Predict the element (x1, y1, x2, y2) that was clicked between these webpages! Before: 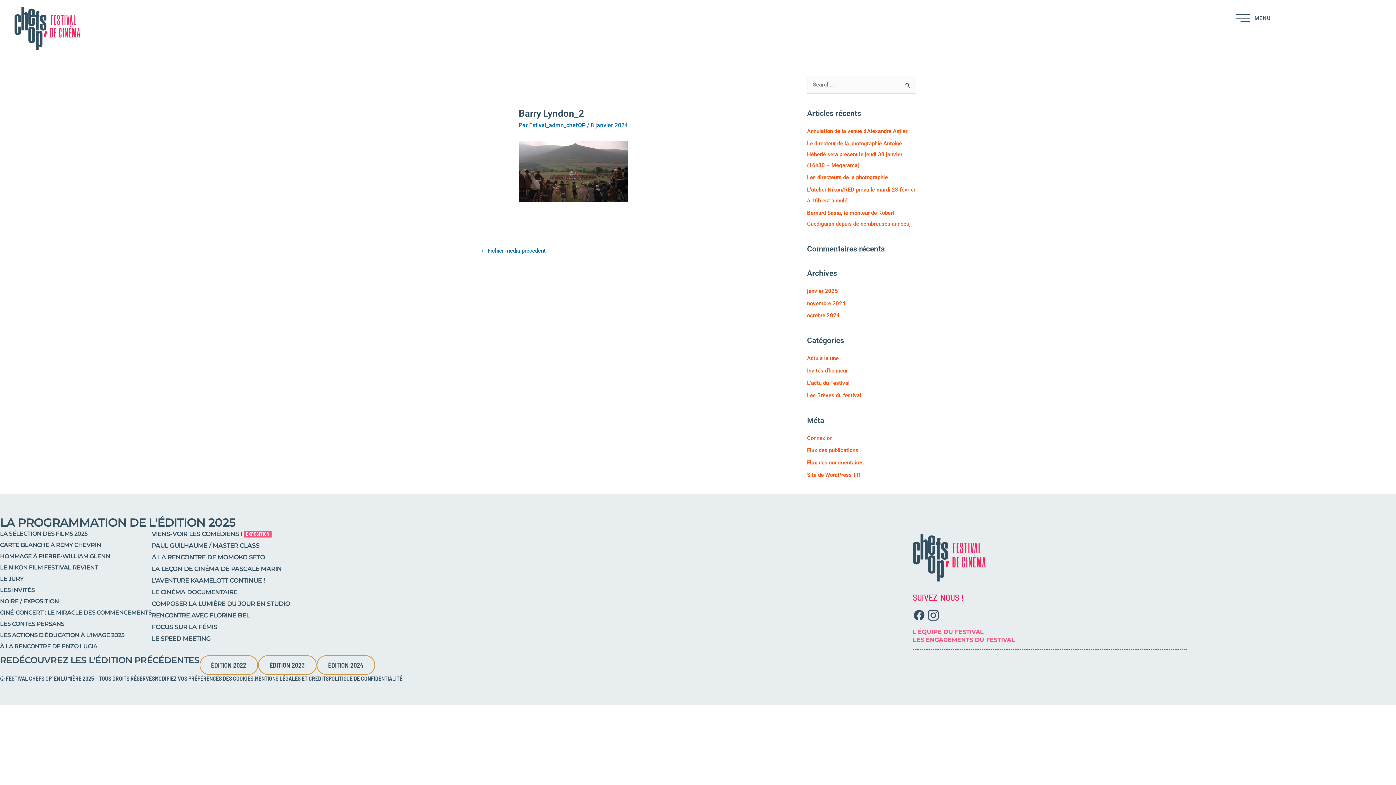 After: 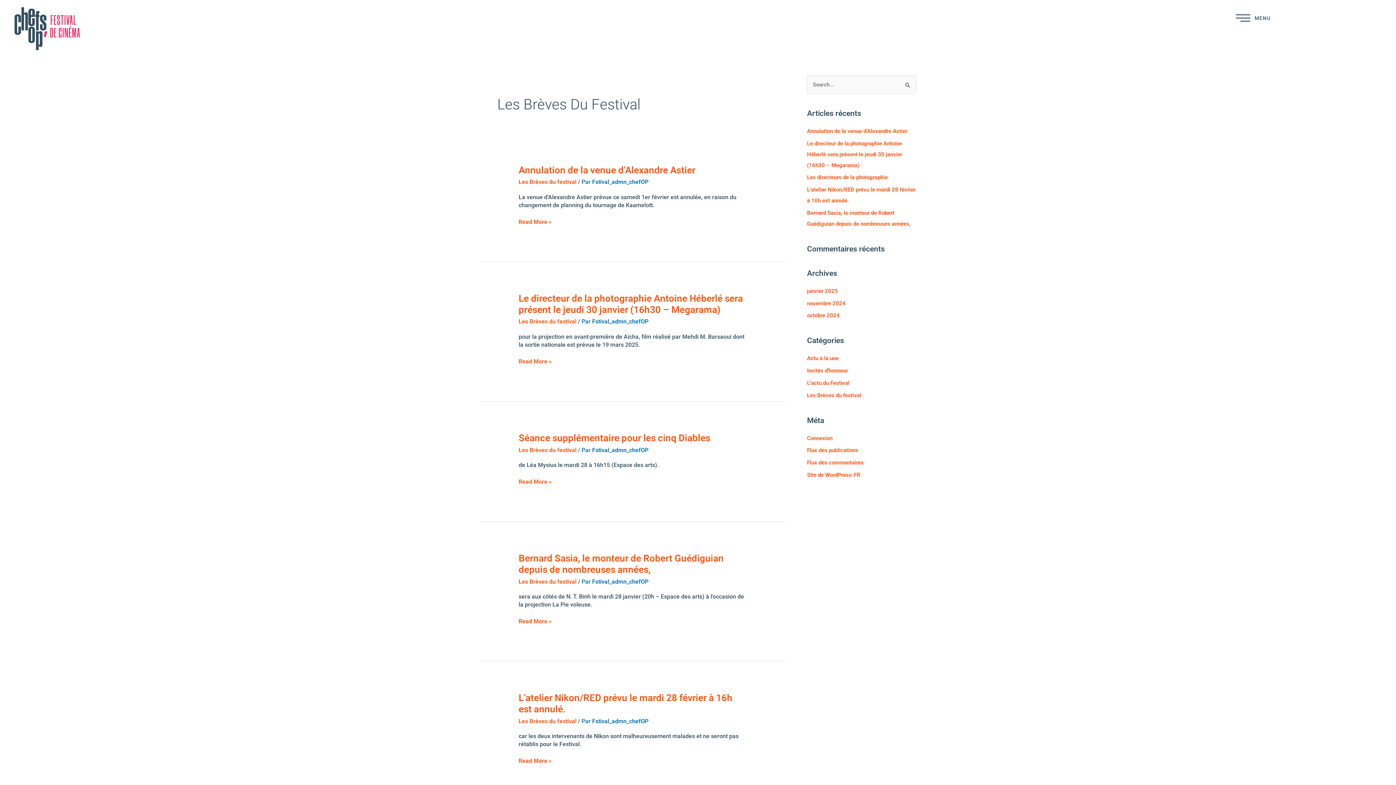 Action: bbox: (807, 392, 861, 398) label: Les Brèves du festival